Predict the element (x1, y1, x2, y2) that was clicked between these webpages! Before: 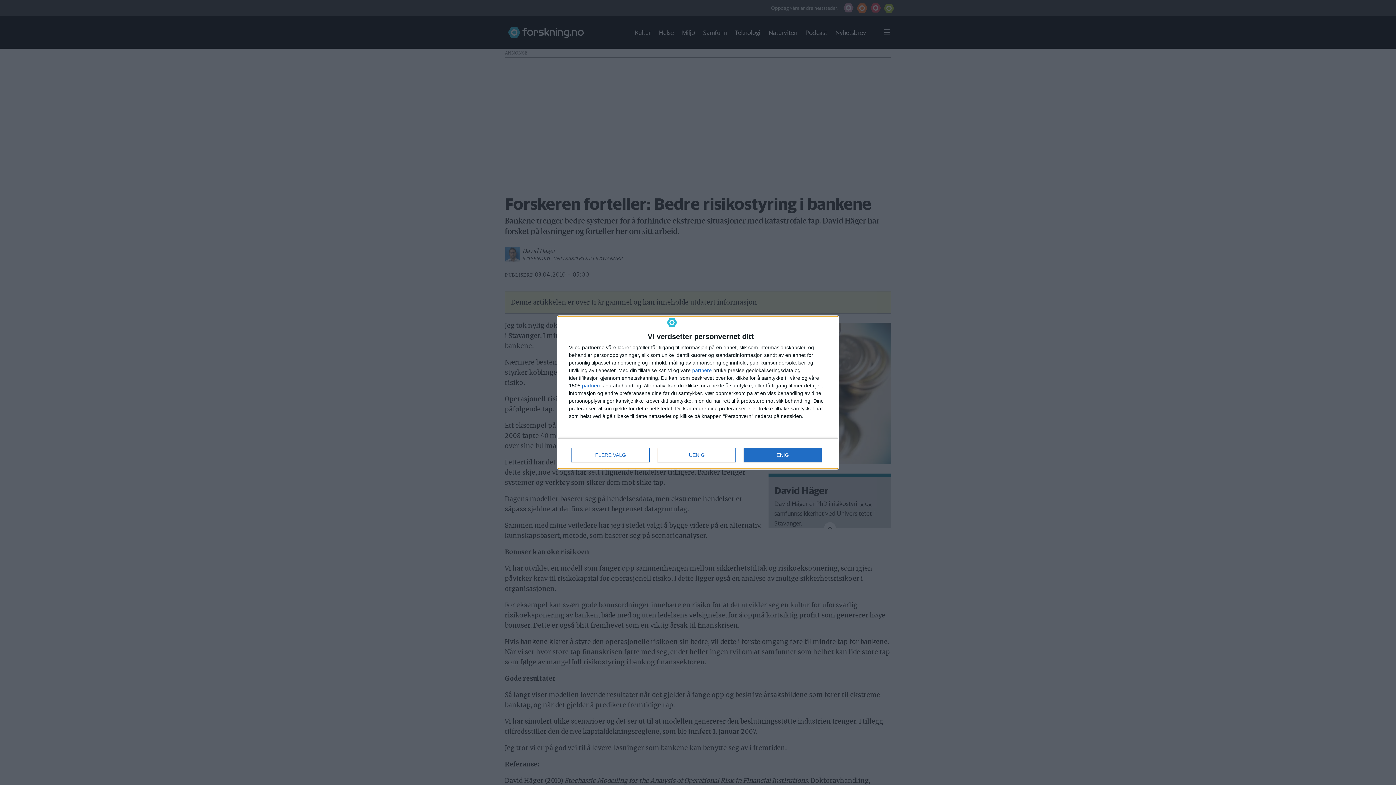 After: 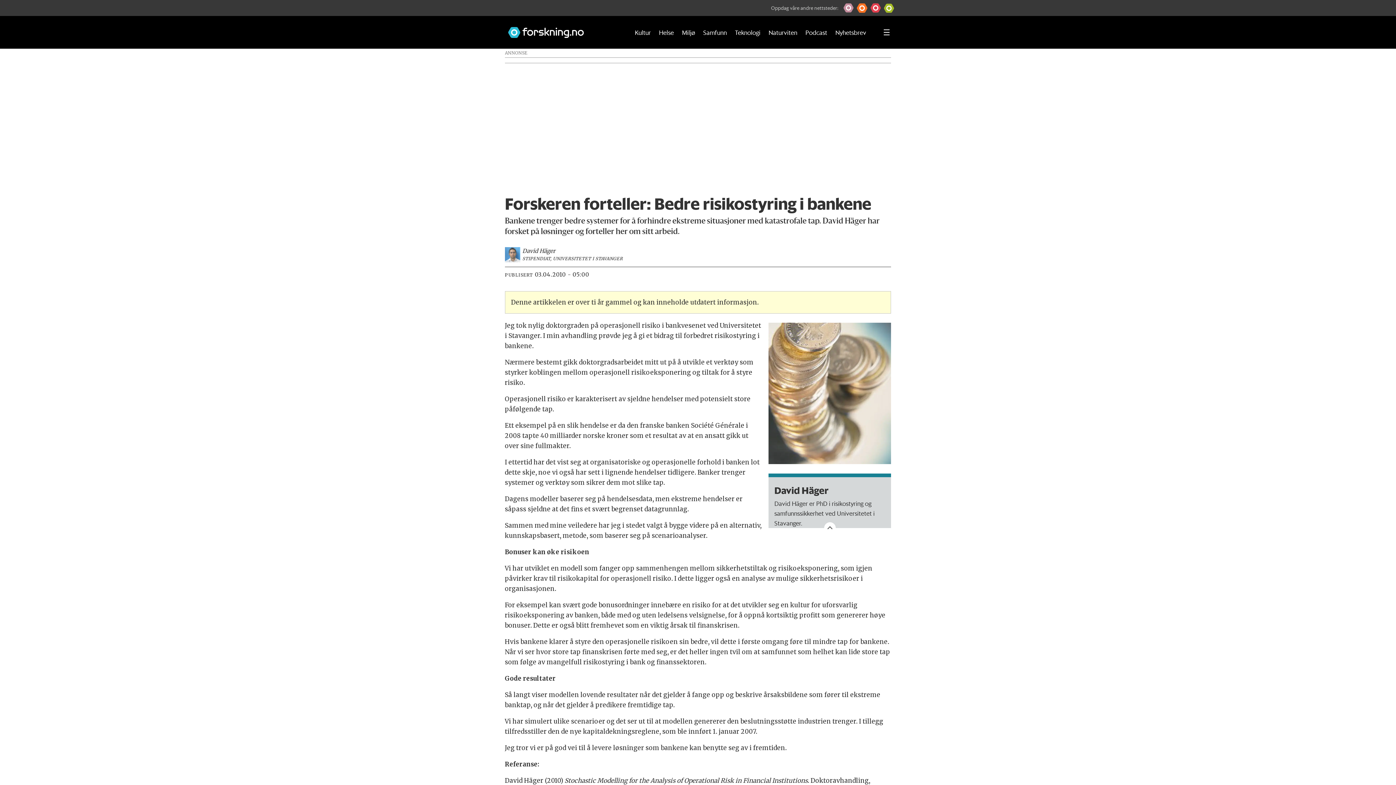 Action: bbox: (744, 448, 821, 462) label: ENIG